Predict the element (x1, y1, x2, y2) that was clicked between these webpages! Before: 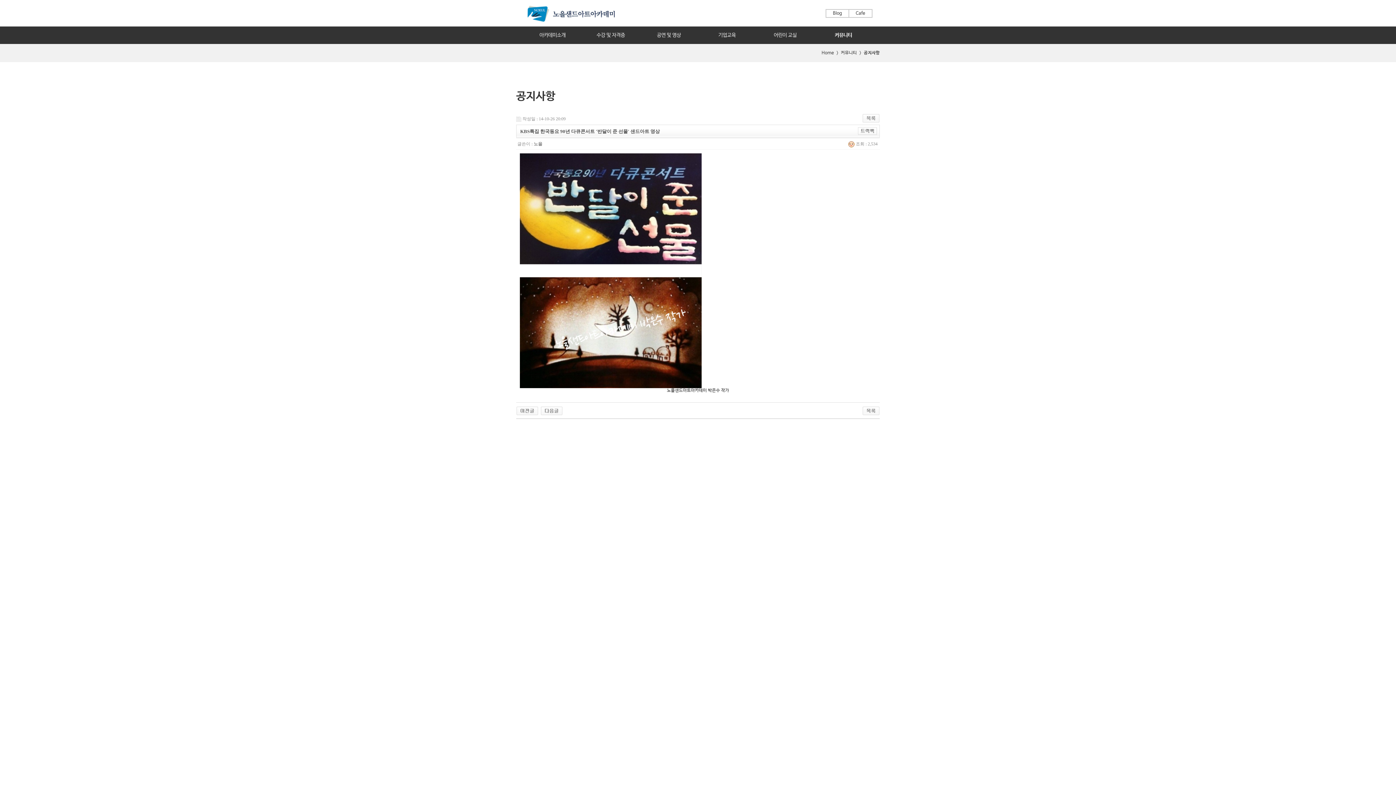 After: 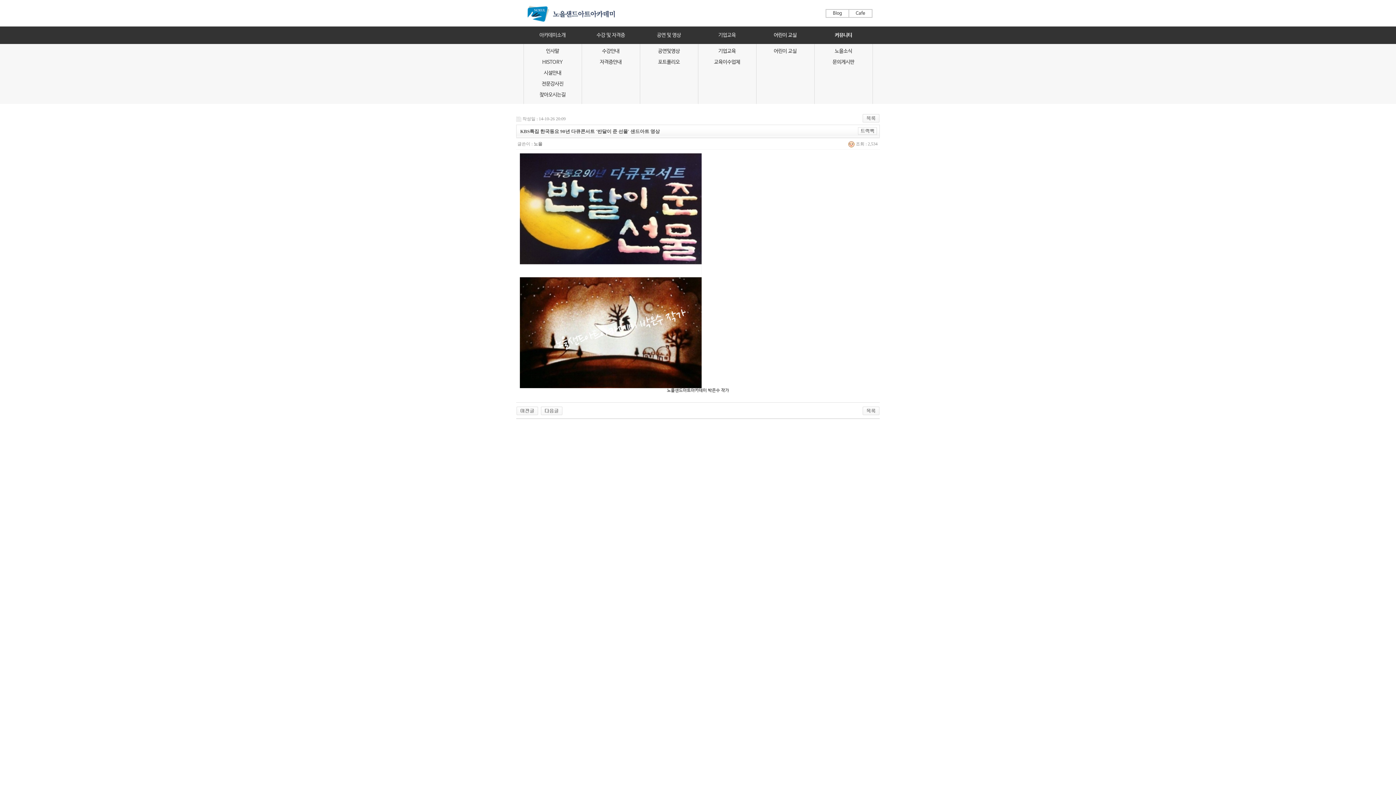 Action: label: 어린이 교실 bbox: (774, 32, 796, 38)